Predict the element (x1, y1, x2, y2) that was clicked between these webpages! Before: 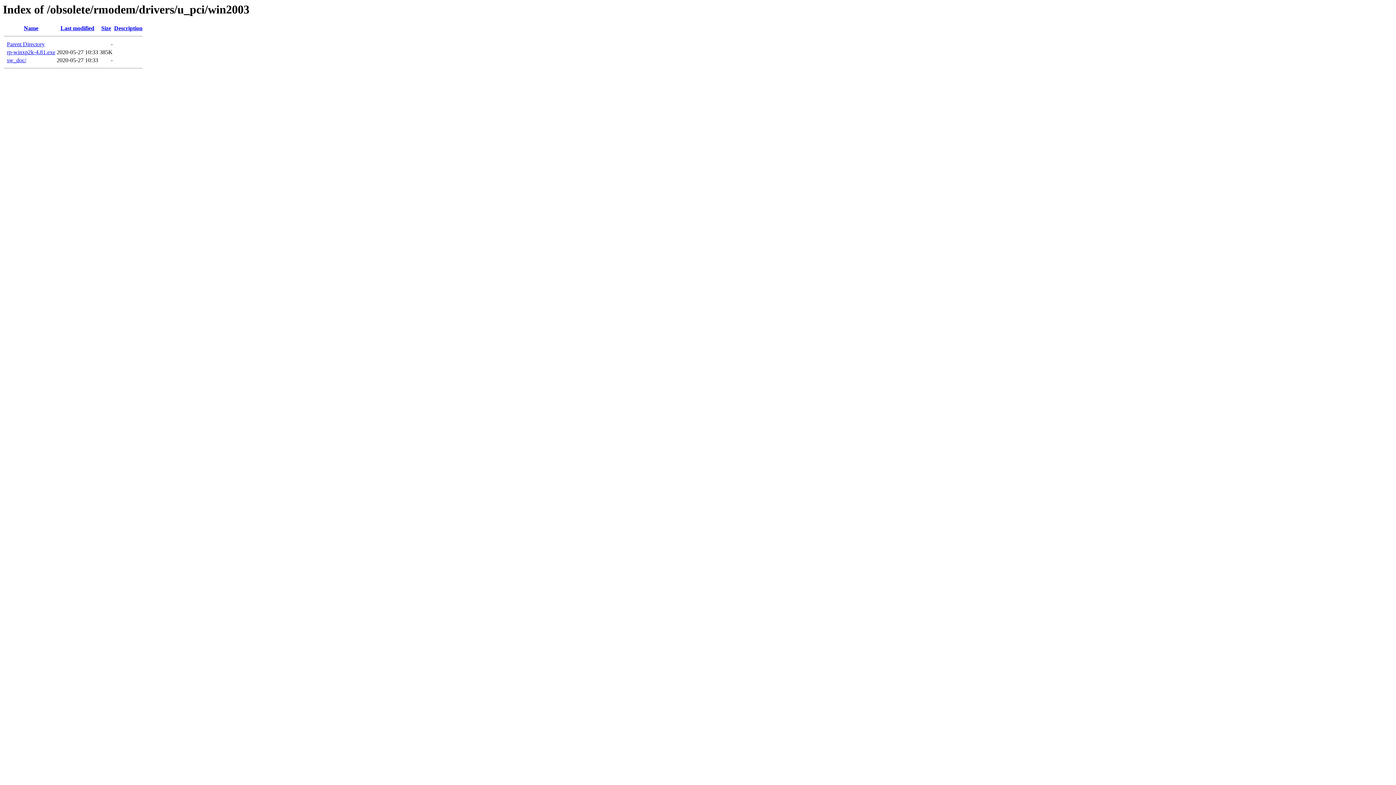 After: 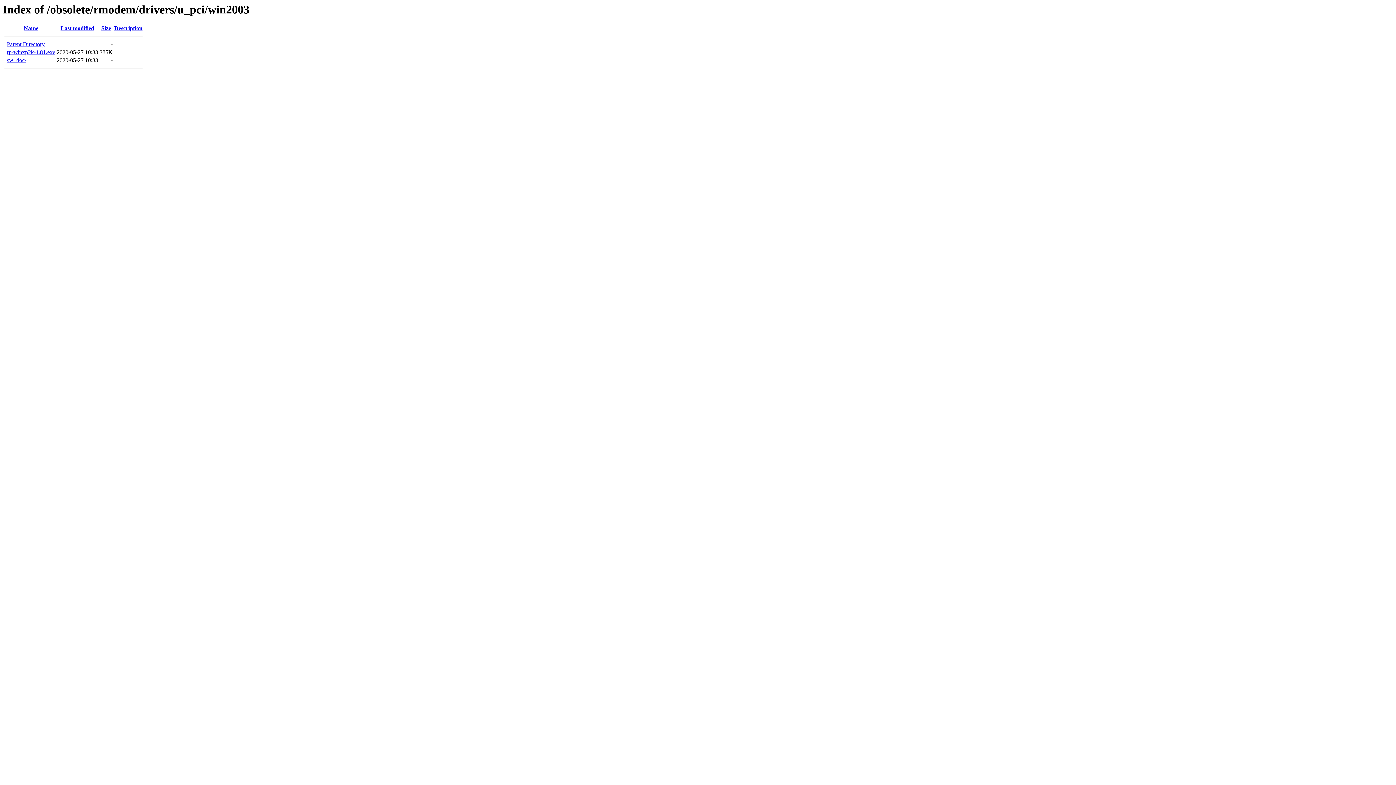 Action: label: Description bbox: (114, 25, 142, 31)